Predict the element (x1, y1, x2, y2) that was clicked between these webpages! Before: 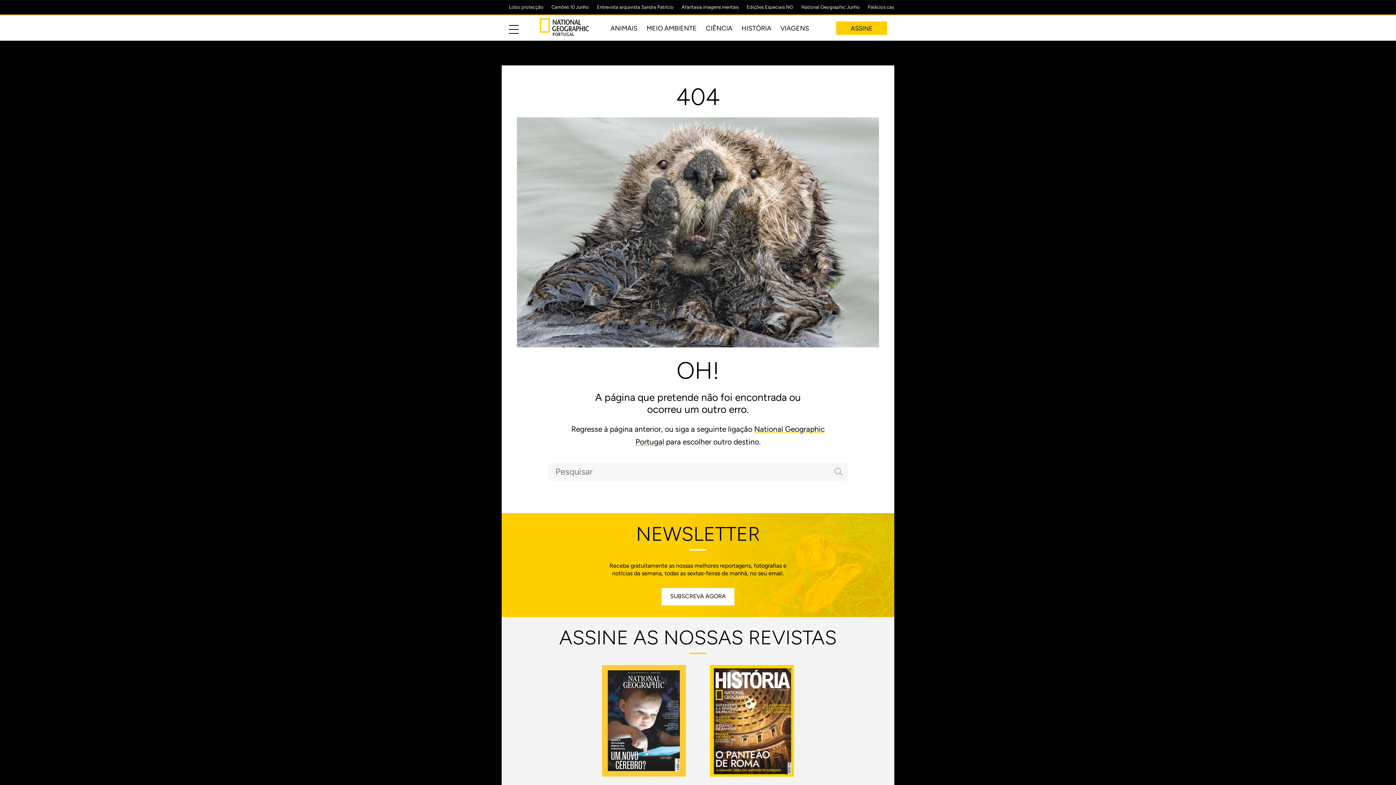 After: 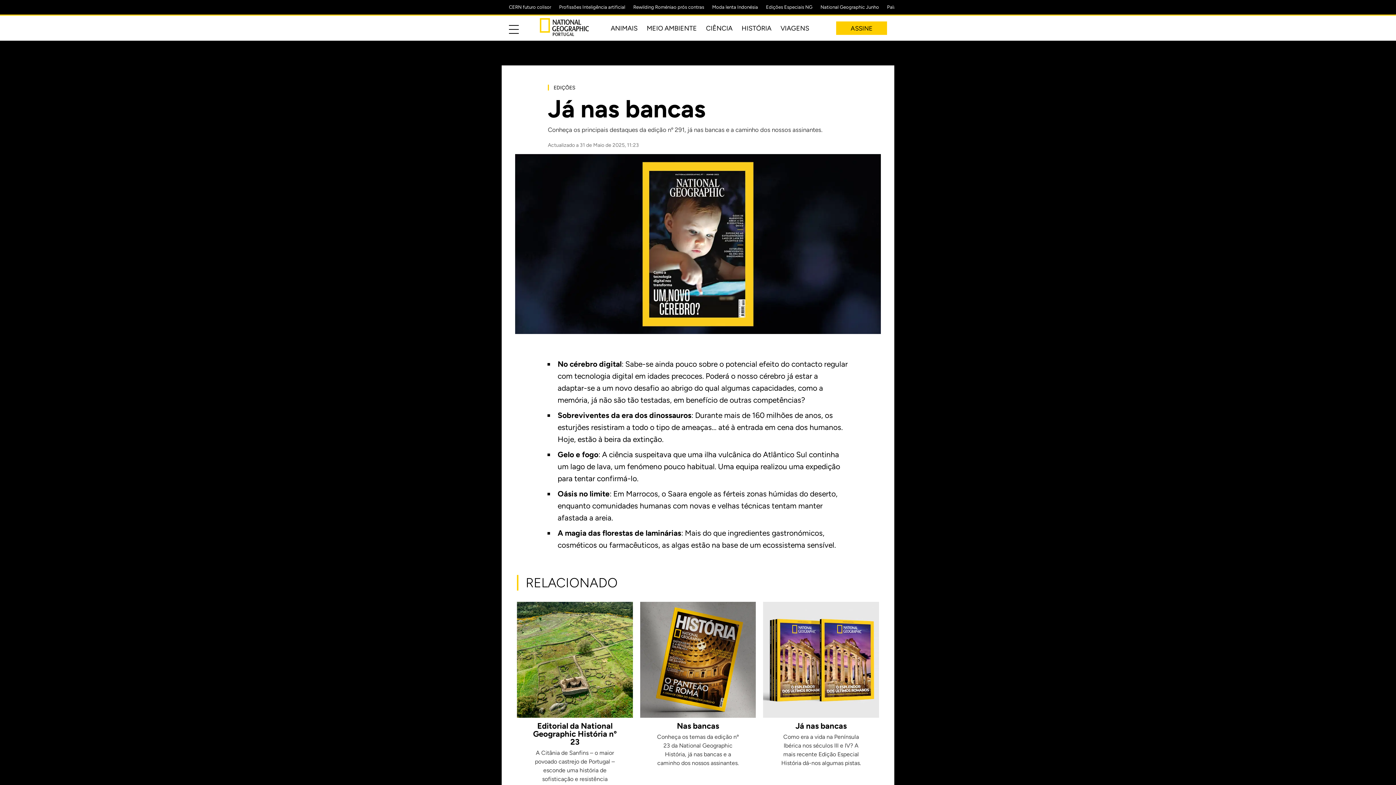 Action: bbox: (801, 4, 860, 9) label: National Geographic Junho